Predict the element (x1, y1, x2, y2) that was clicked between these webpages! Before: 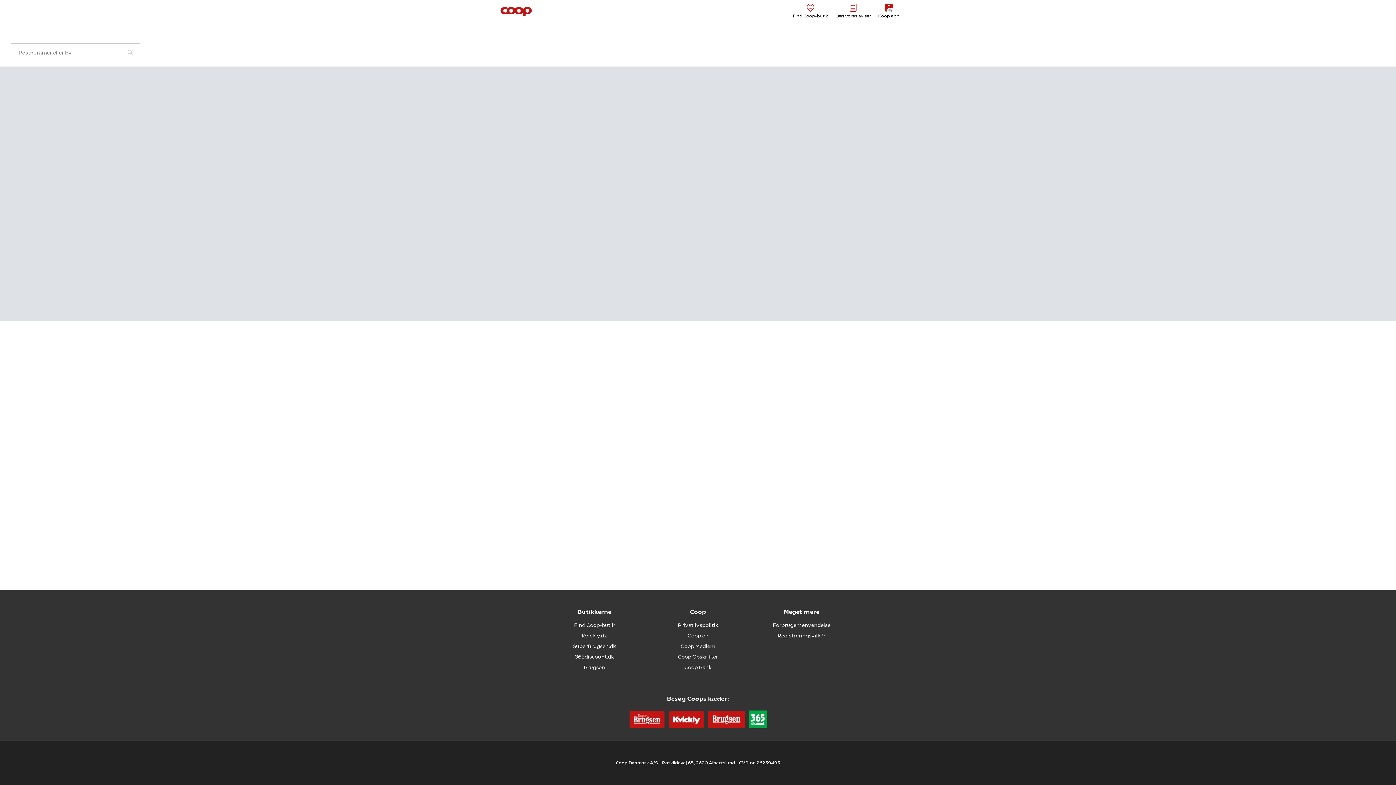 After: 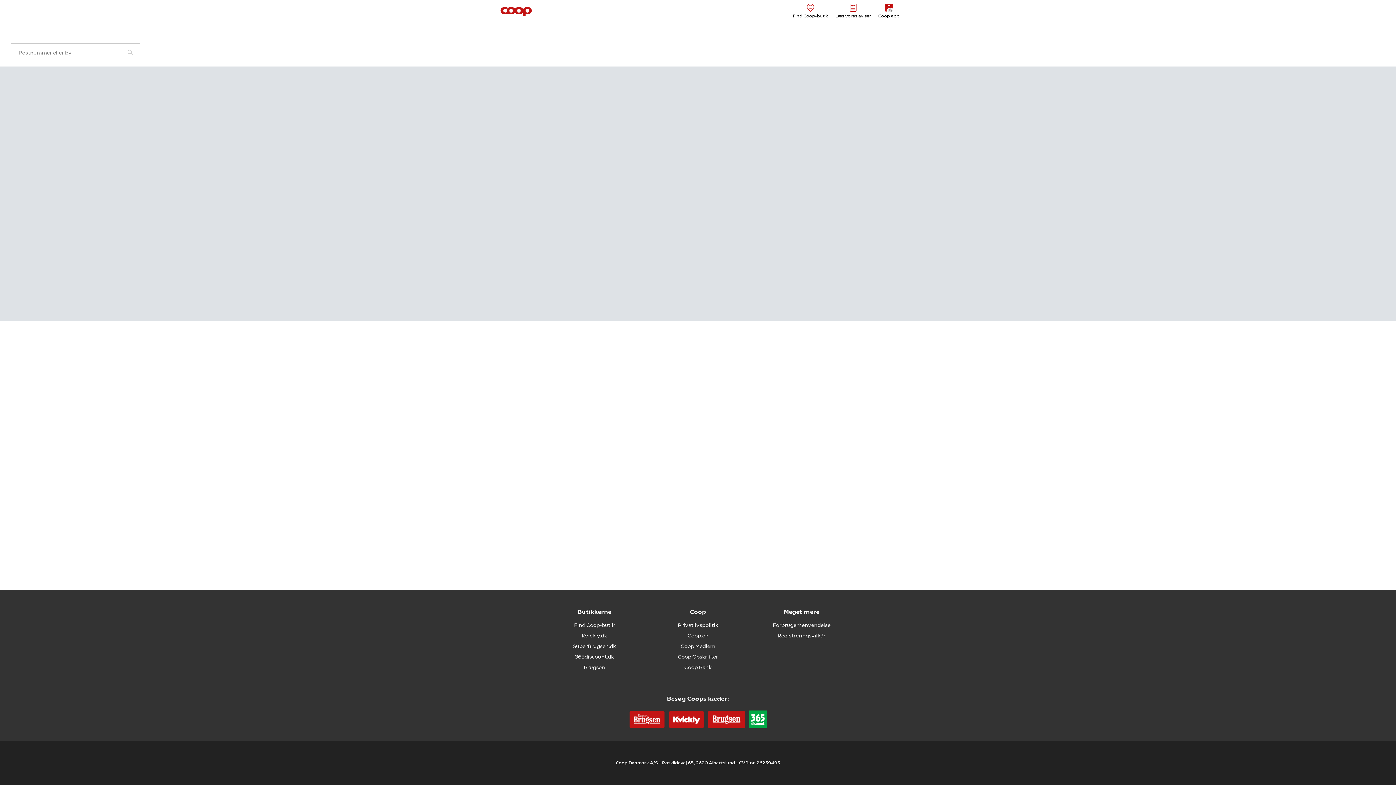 Action: bbox: (491, 3, 541, 18)